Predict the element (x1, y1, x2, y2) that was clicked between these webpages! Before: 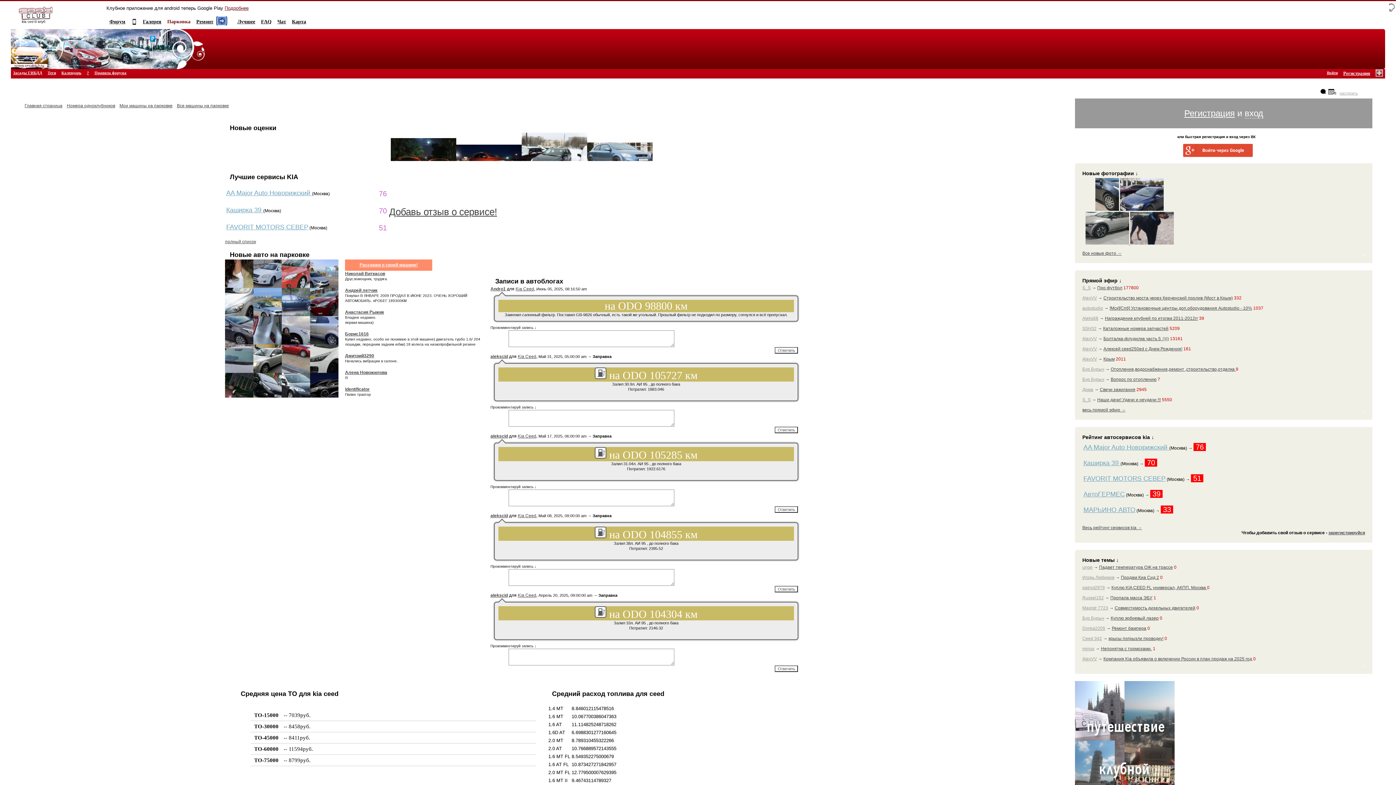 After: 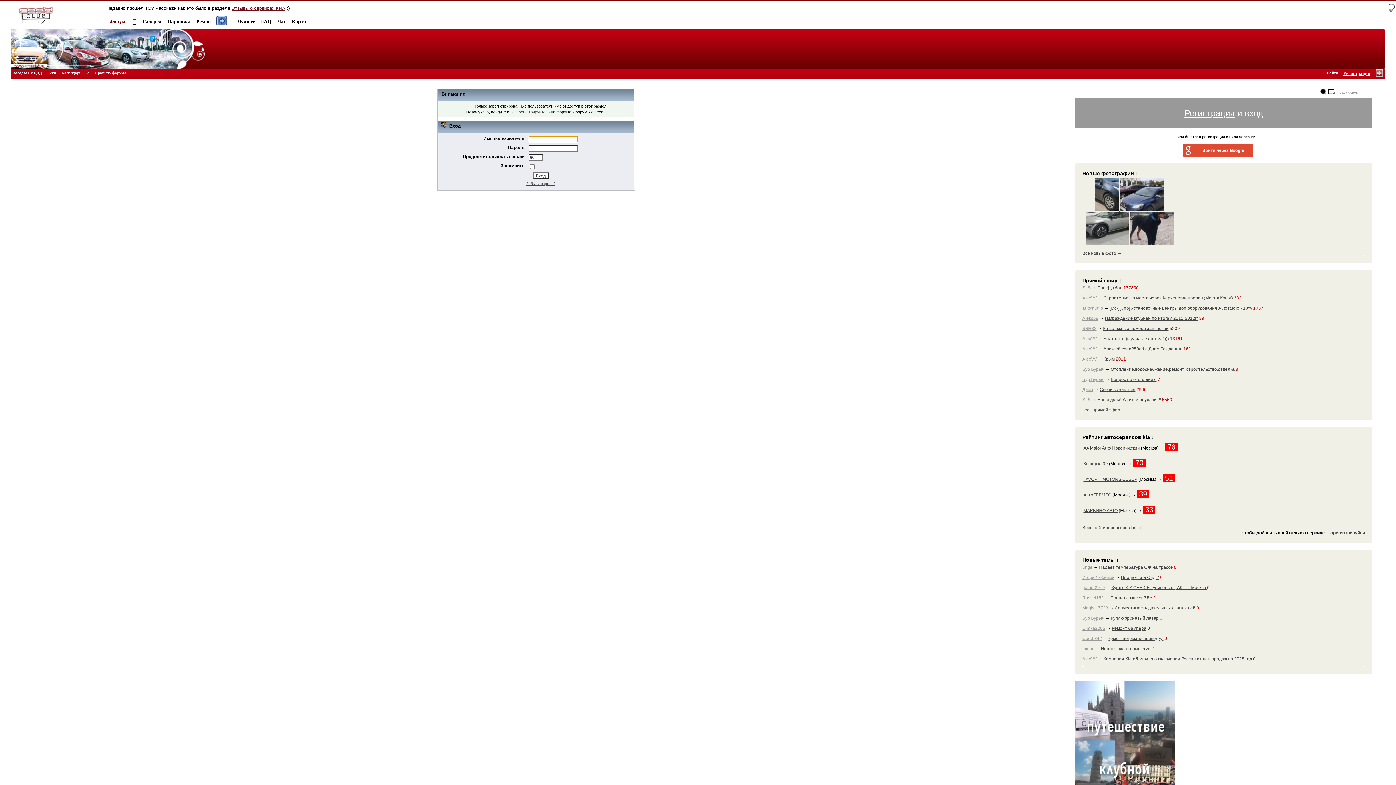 Action: label: Aleks68 bbox: (1082, 315, 1098, 321)